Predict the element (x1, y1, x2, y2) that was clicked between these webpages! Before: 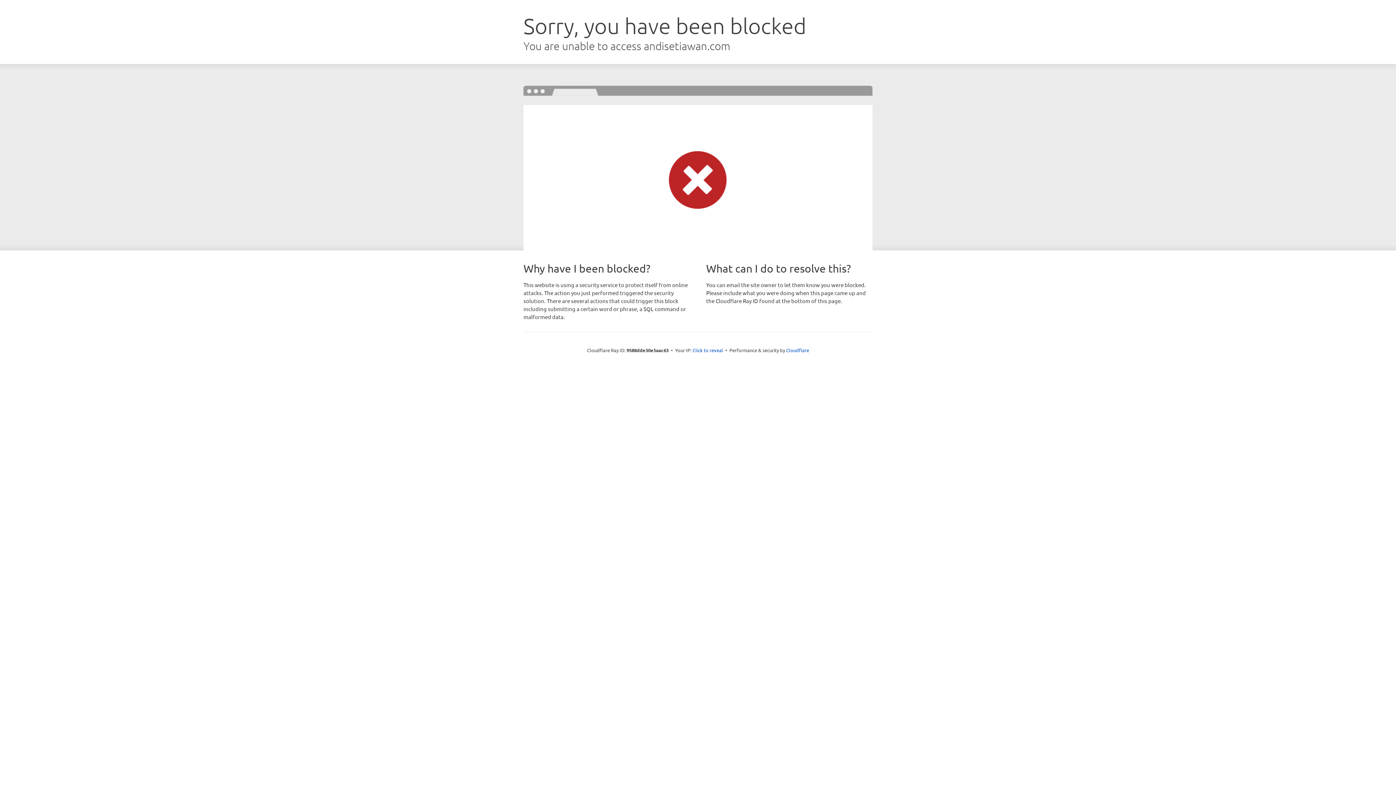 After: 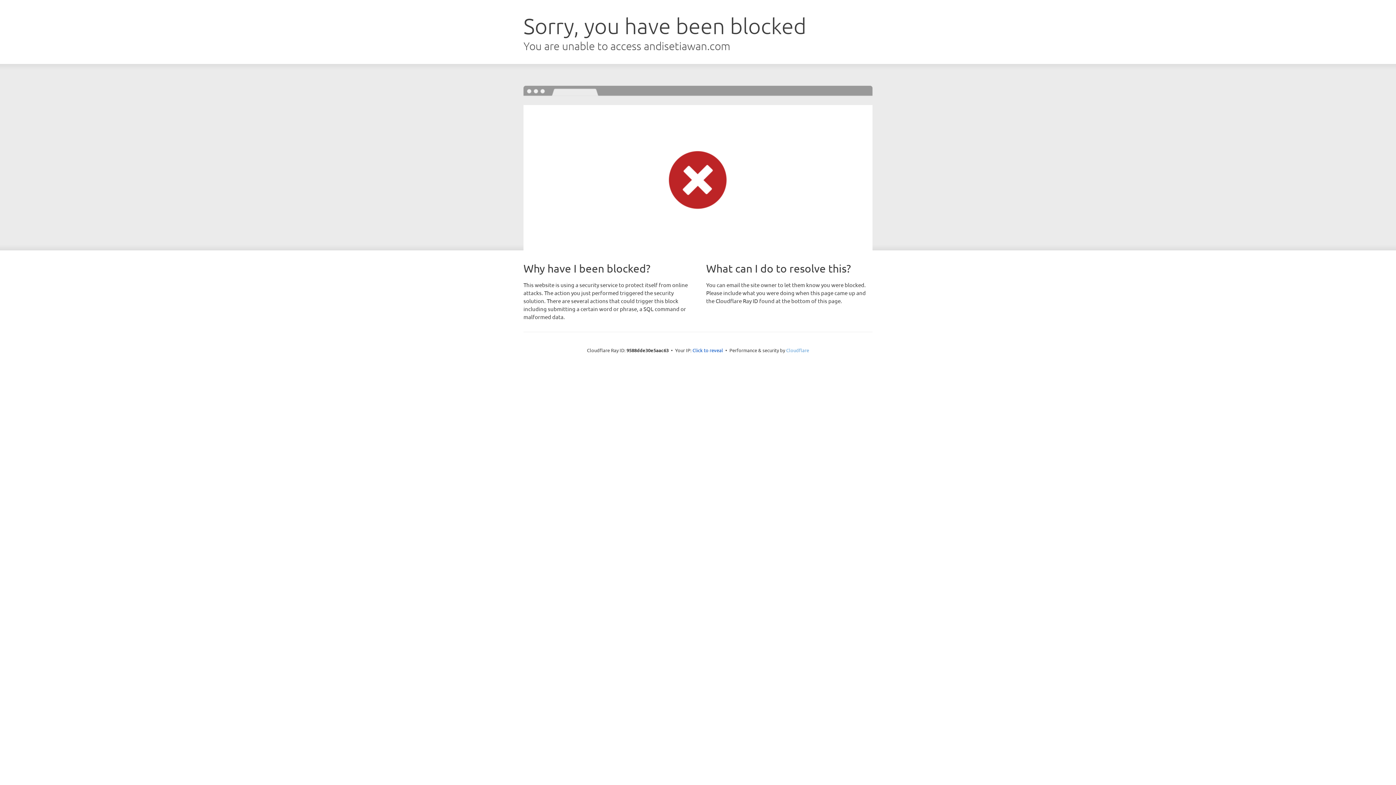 Action: label: Cloudflare bbox: (786, 347, 809, 353)